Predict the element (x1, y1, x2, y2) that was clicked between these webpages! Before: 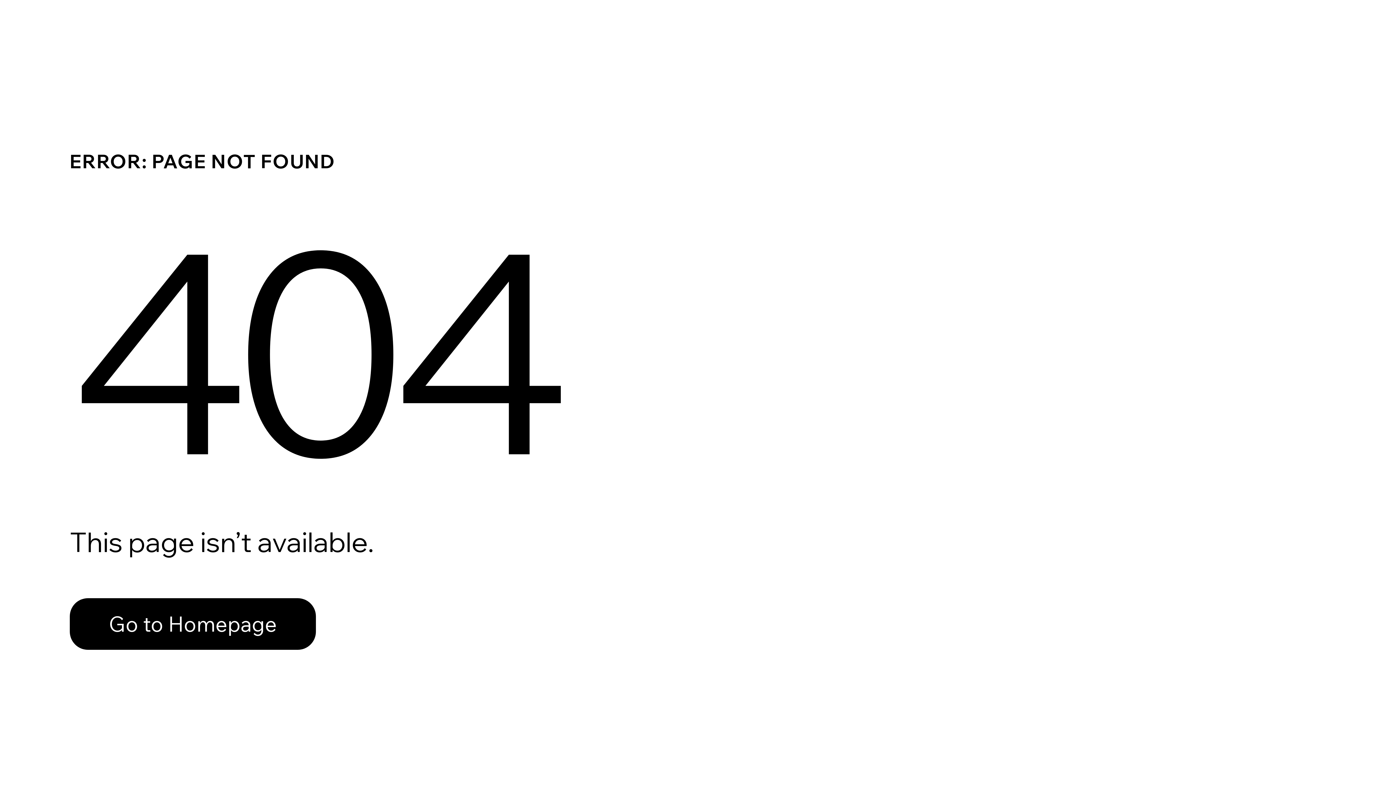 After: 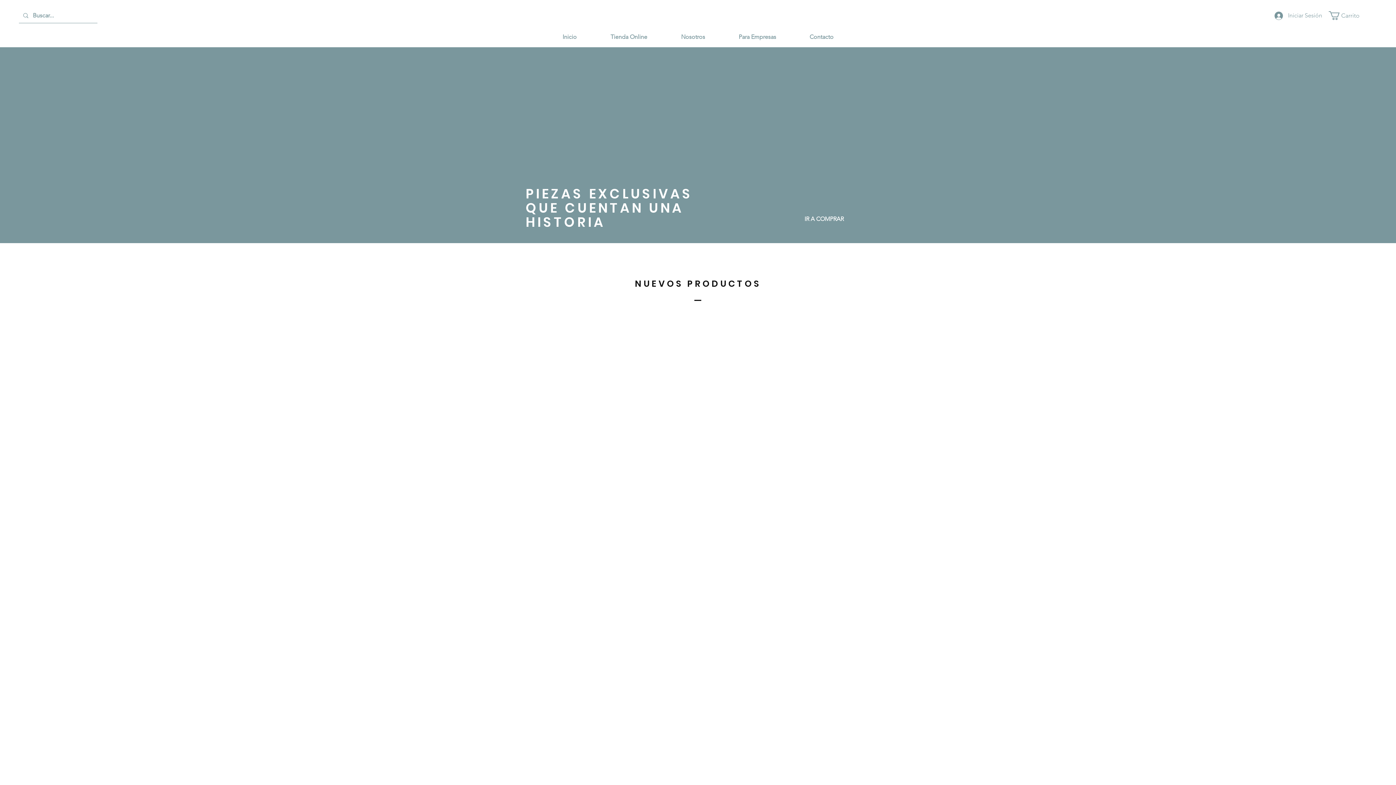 Action: label: Go to Homepage bbox: (69, 582, 768, 659)